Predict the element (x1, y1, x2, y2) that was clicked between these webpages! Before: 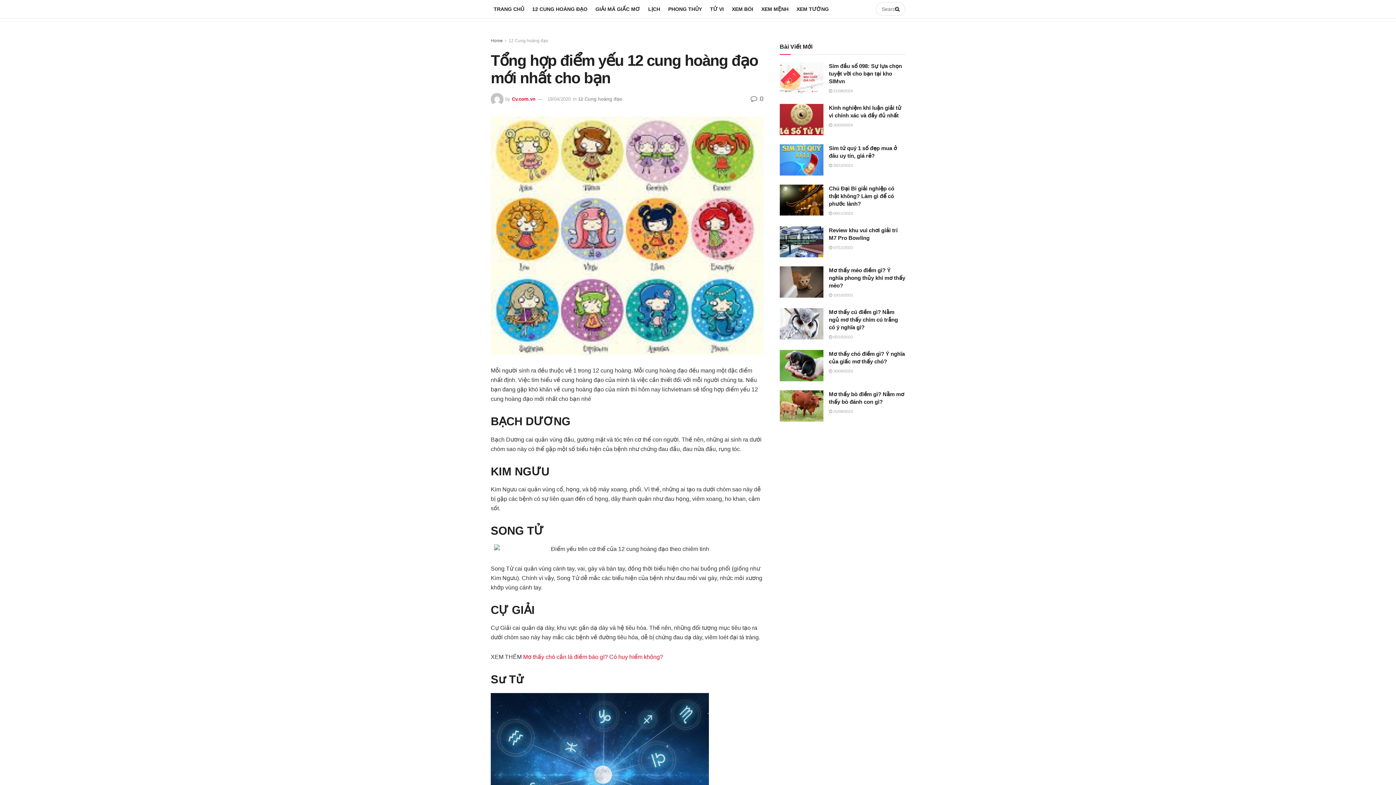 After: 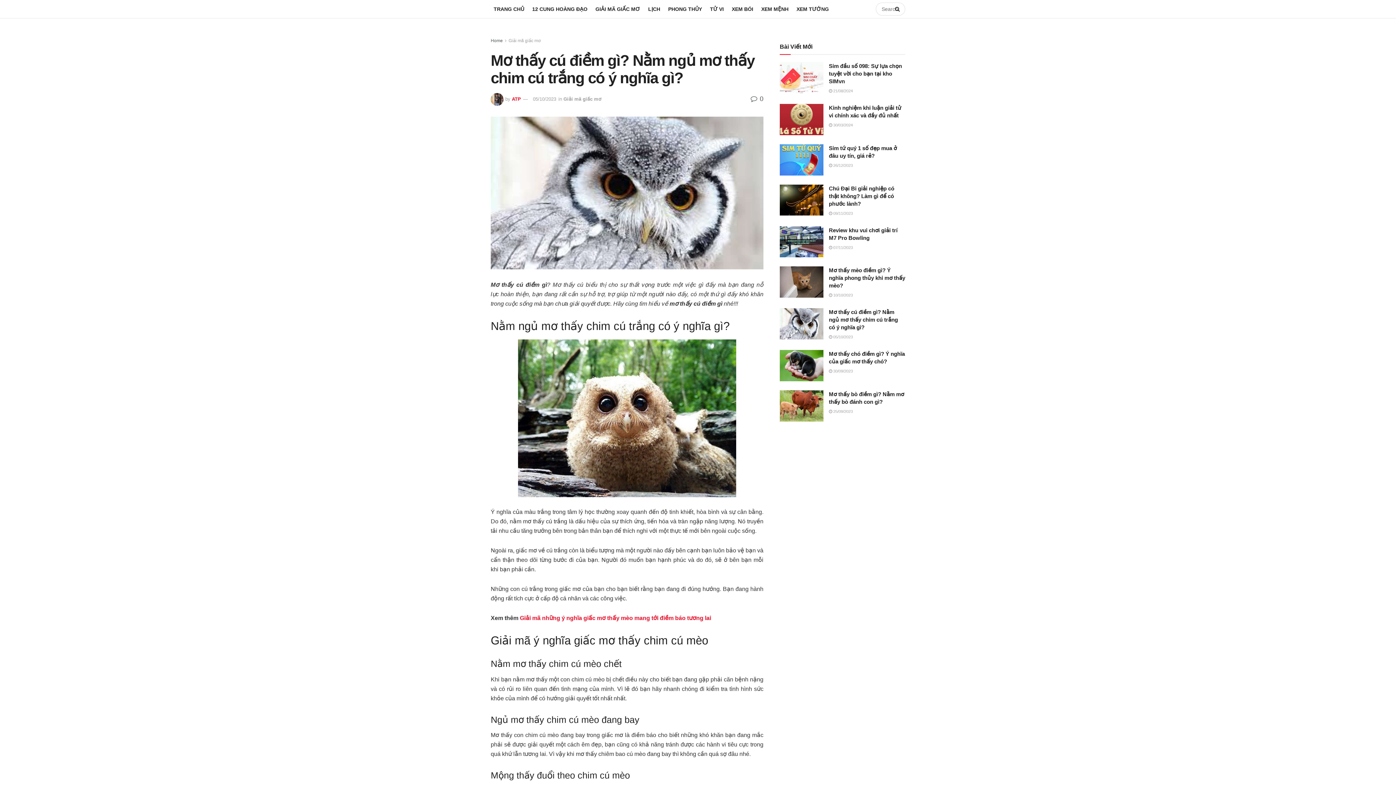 Action: bbox: (780, 308, 823, 339)